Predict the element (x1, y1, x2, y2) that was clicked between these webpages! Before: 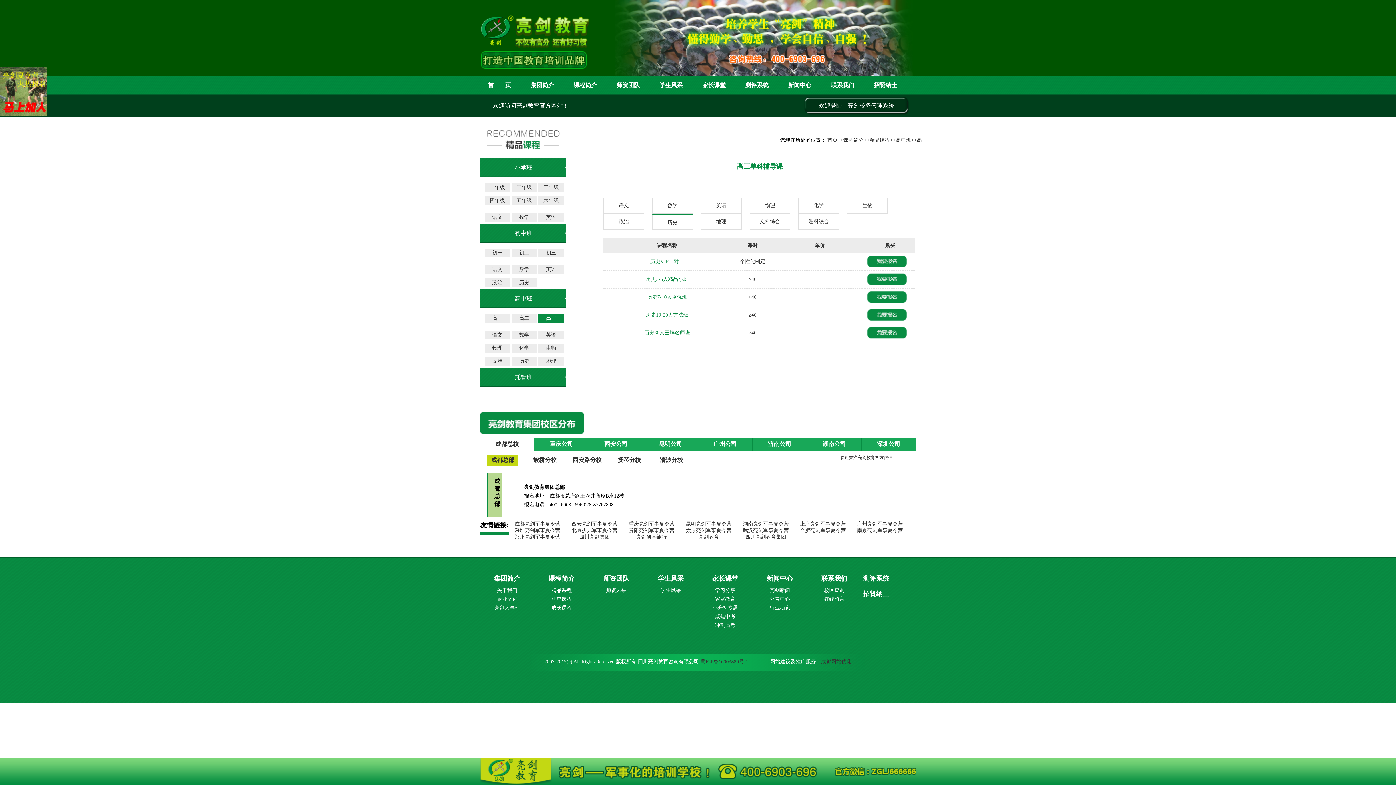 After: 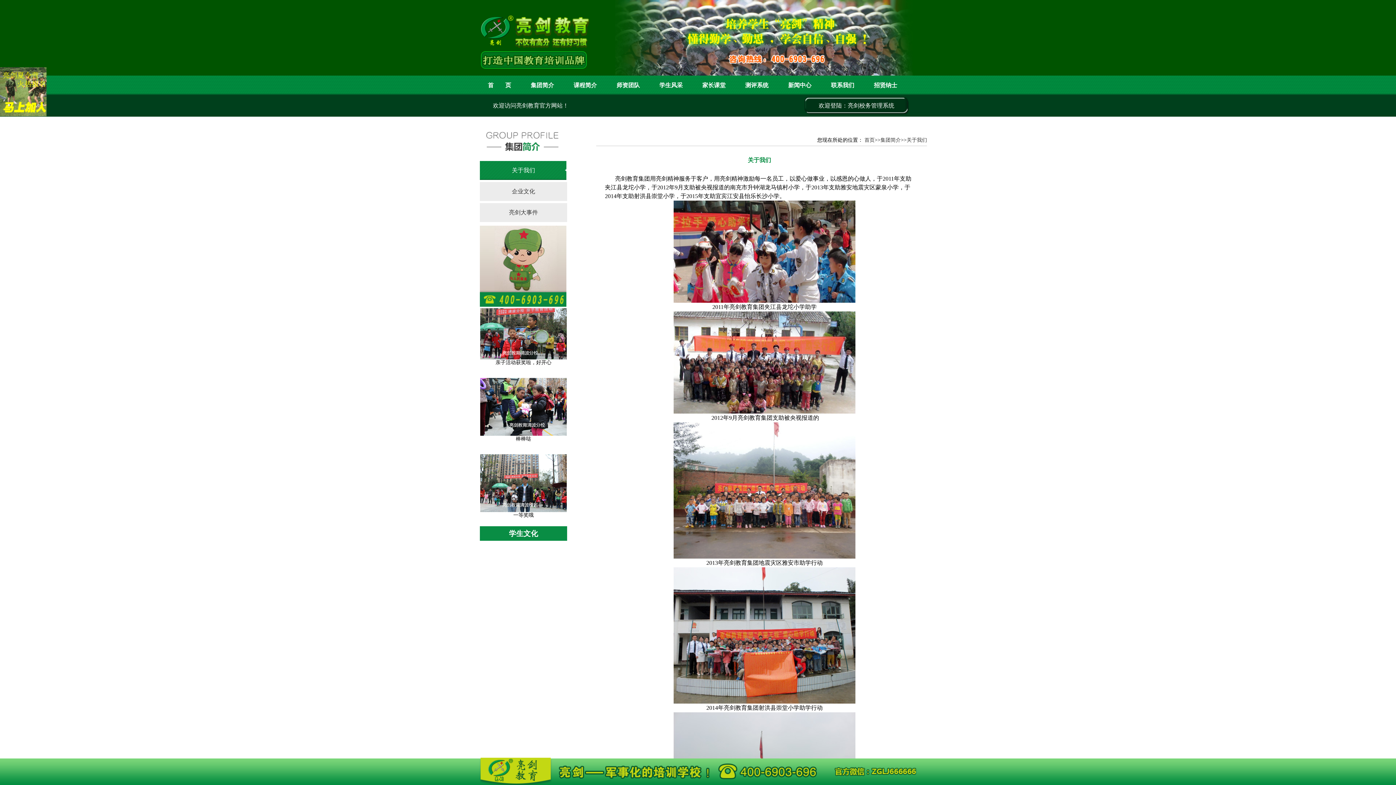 Action: label: 集团简介 bbox: (522, 75, 562, 94)